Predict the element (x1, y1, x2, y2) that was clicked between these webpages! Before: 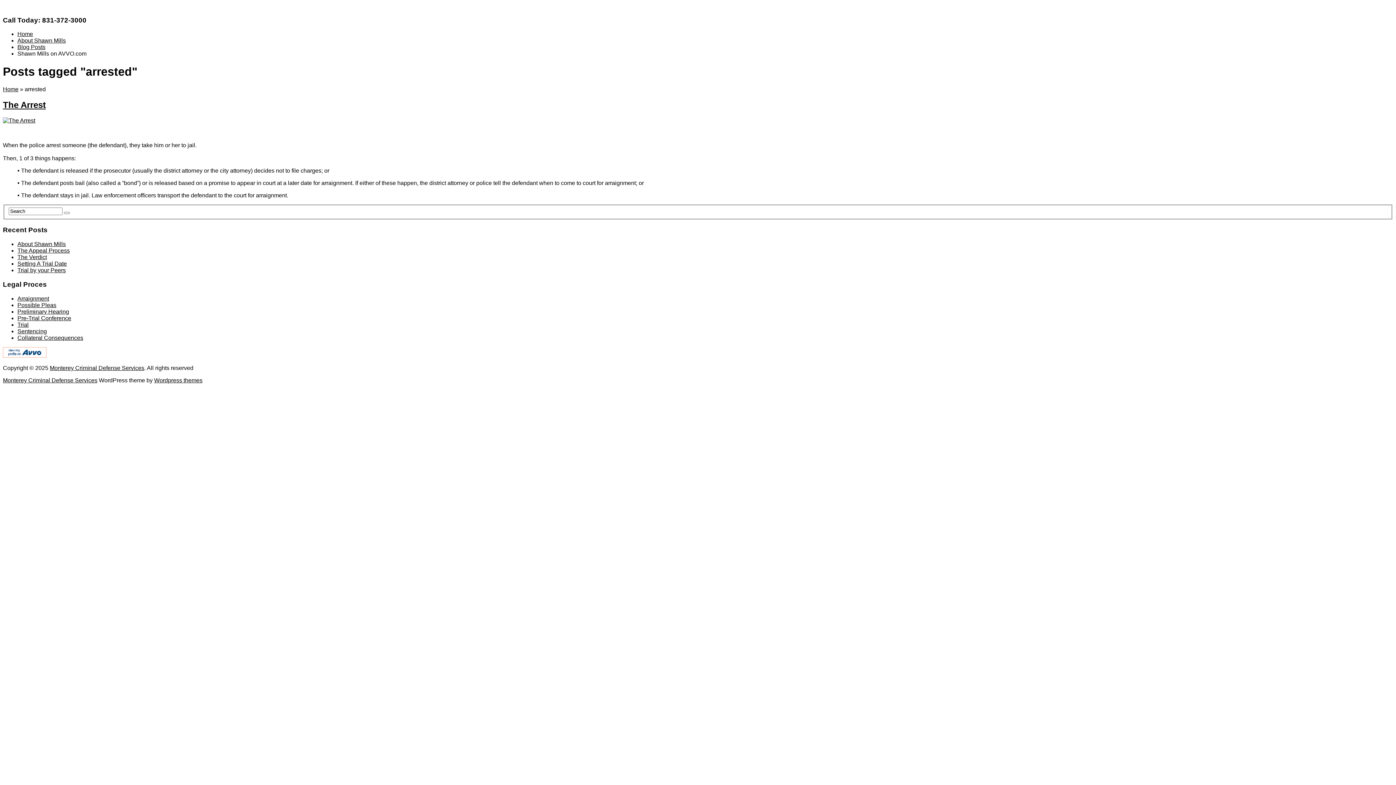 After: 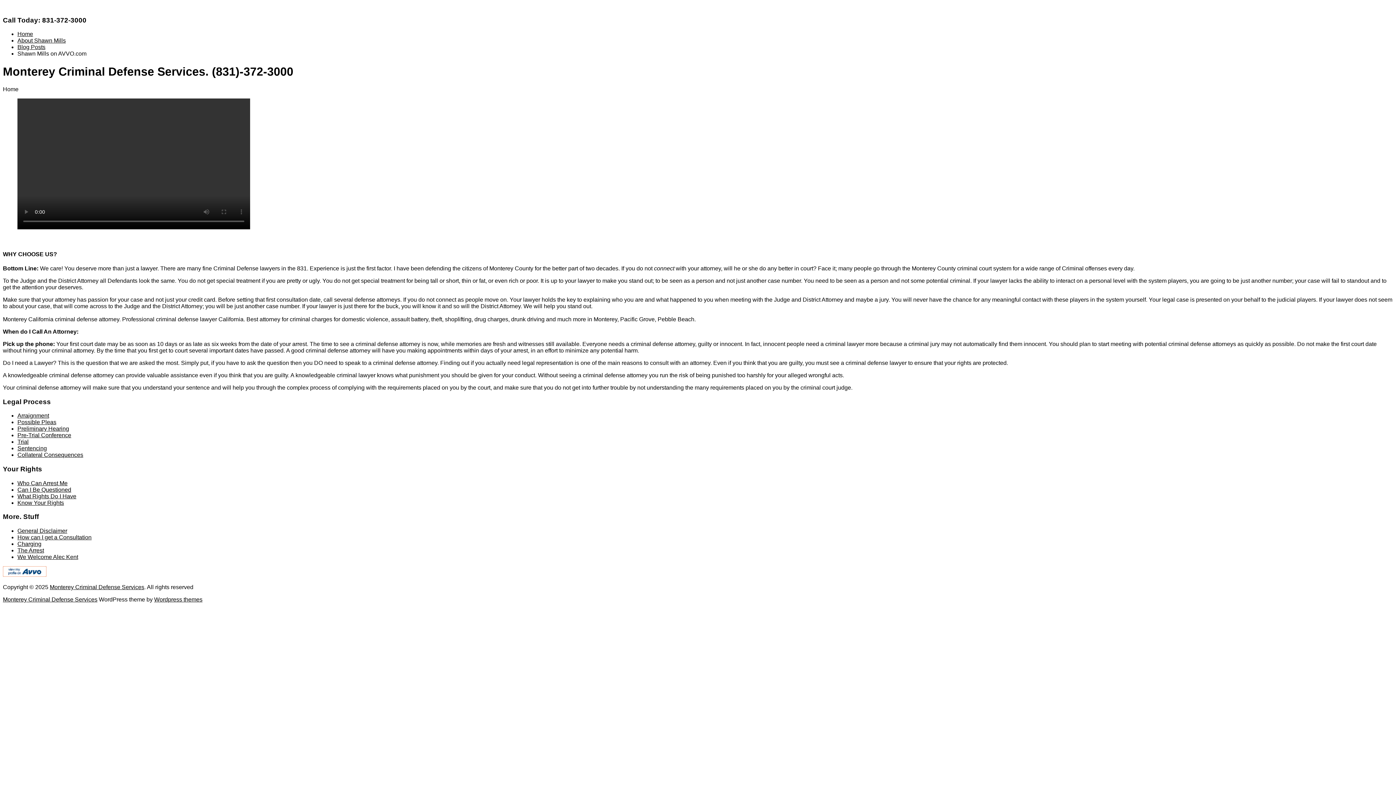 Action: label: Home bbox: (17, 31, 33, 37)